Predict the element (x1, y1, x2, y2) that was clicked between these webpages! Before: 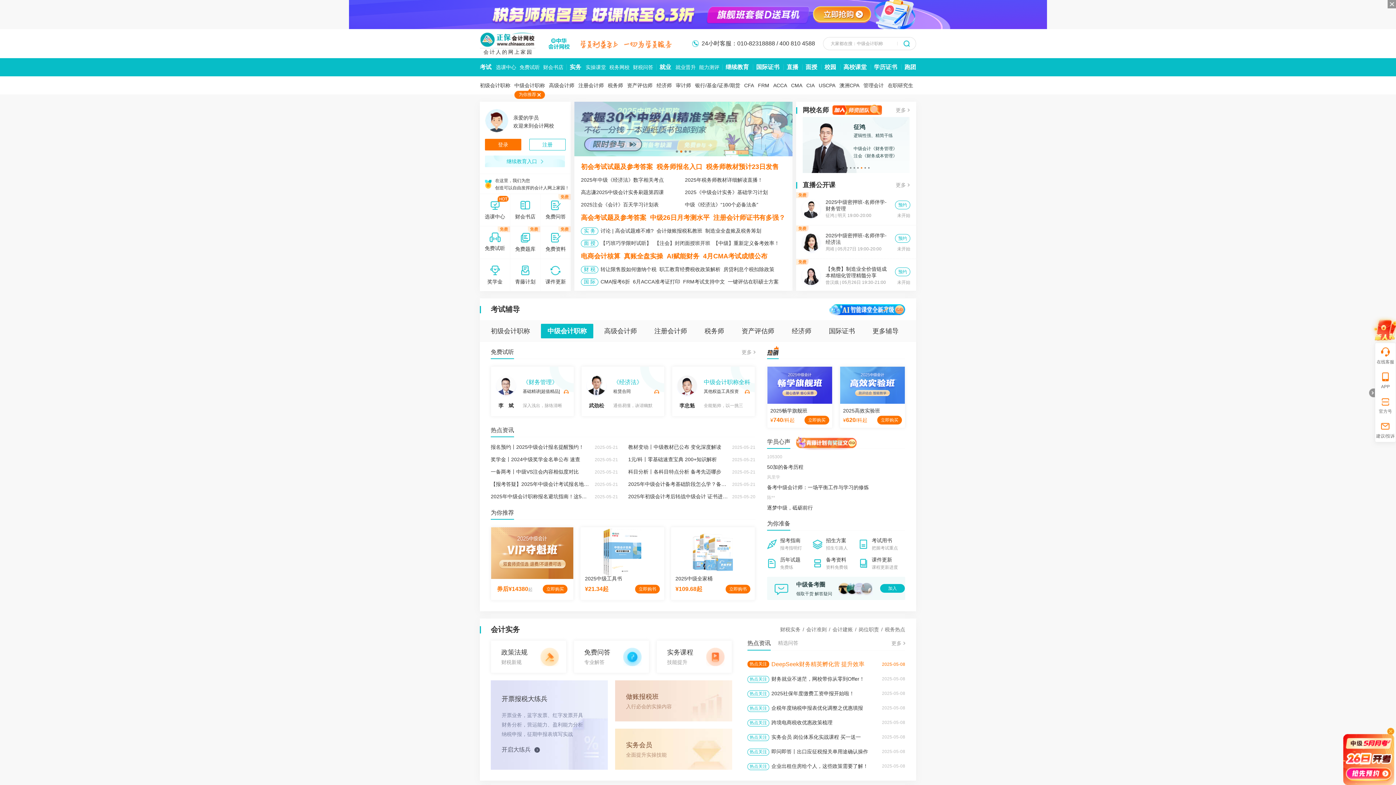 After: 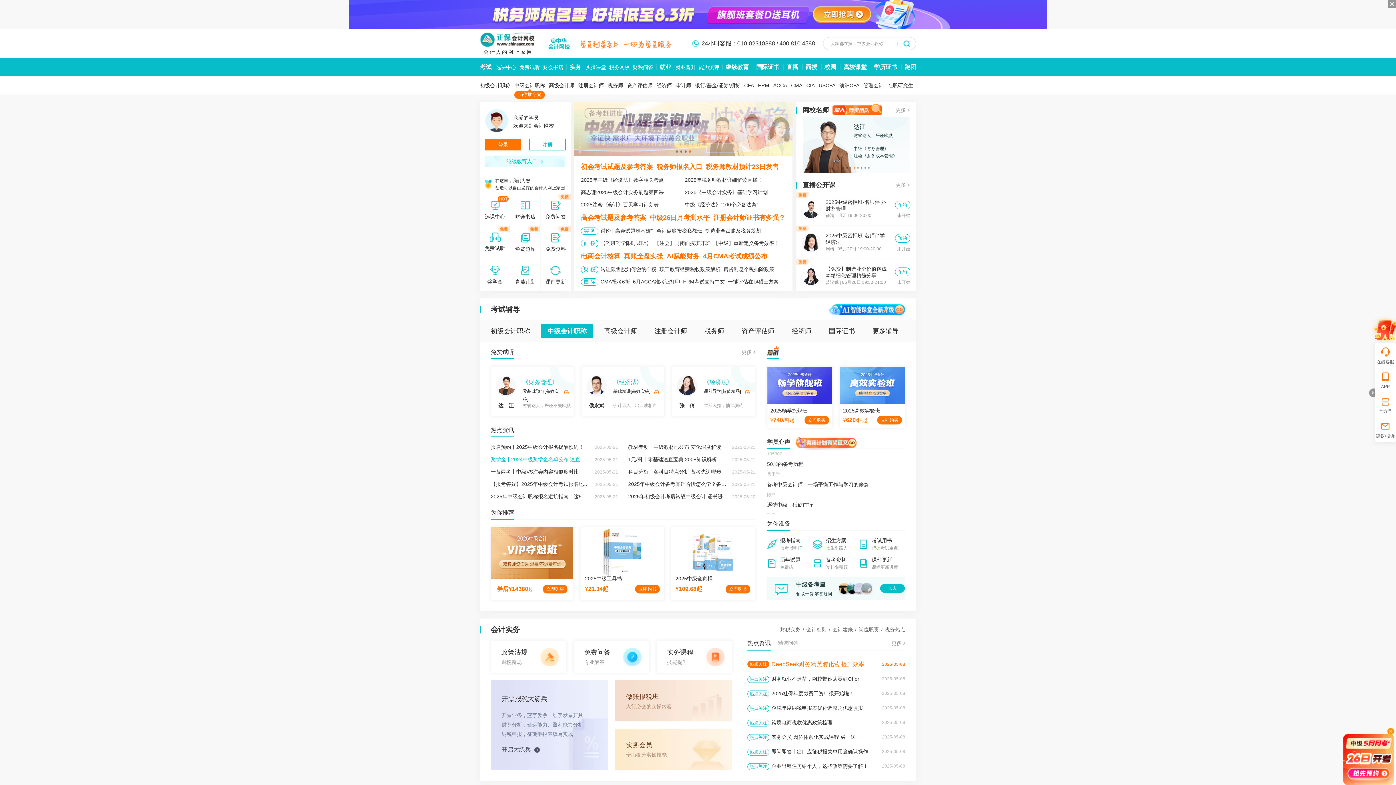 Action: bbox: (490, 456, 580, 462) label: 奖学金丨2024中级奖学金名单公布 速查